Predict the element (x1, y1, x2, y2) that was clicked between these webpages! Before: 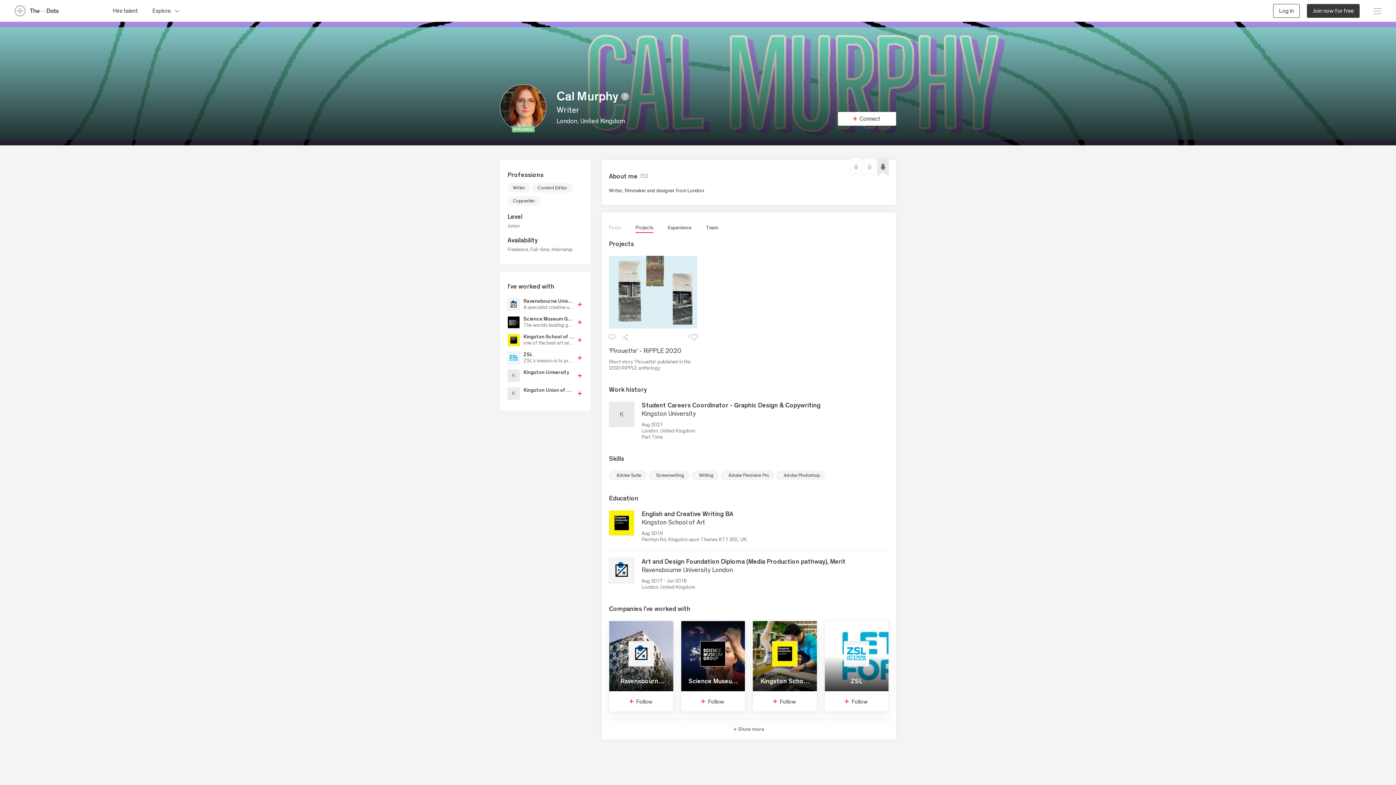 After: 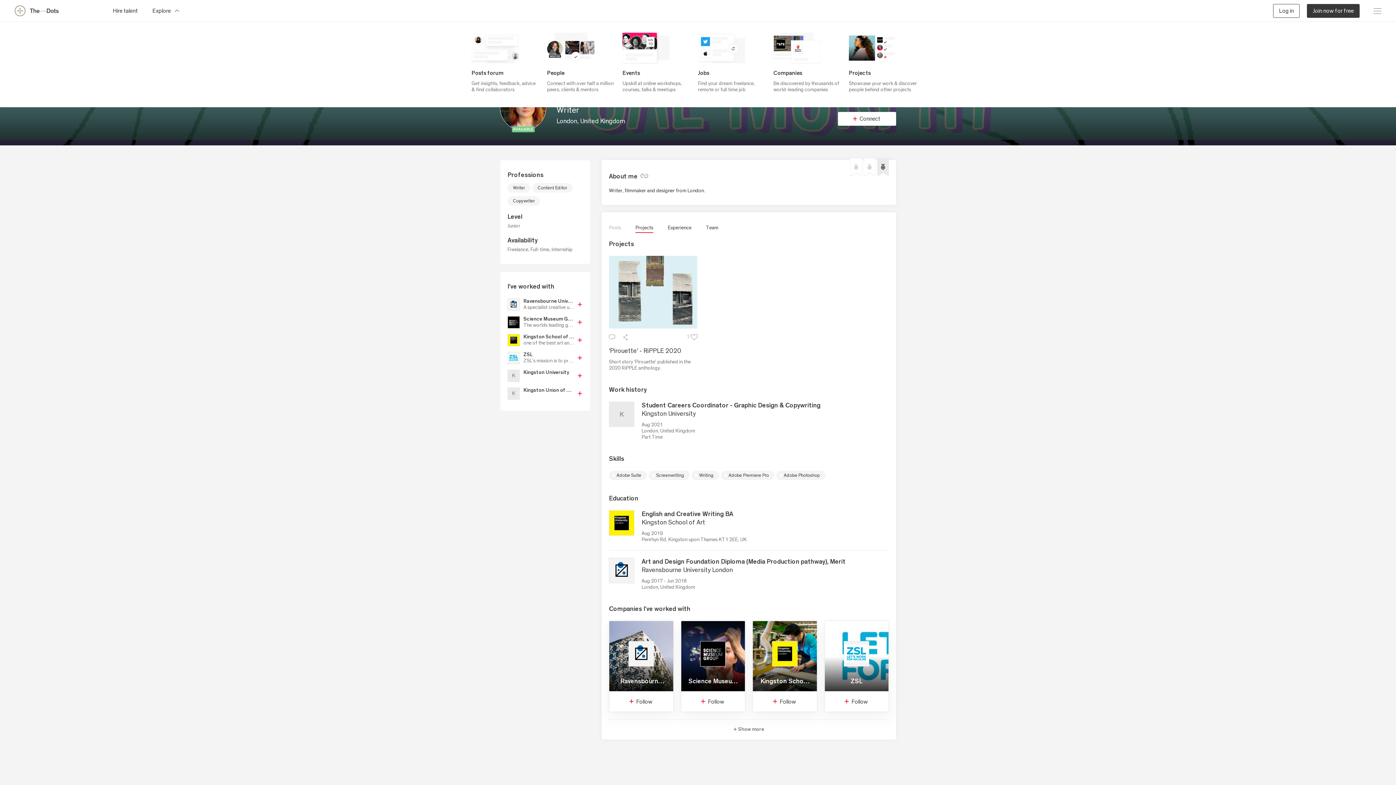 Action: label: Toggle explore menu bbox: (152, 3, 180, 17)